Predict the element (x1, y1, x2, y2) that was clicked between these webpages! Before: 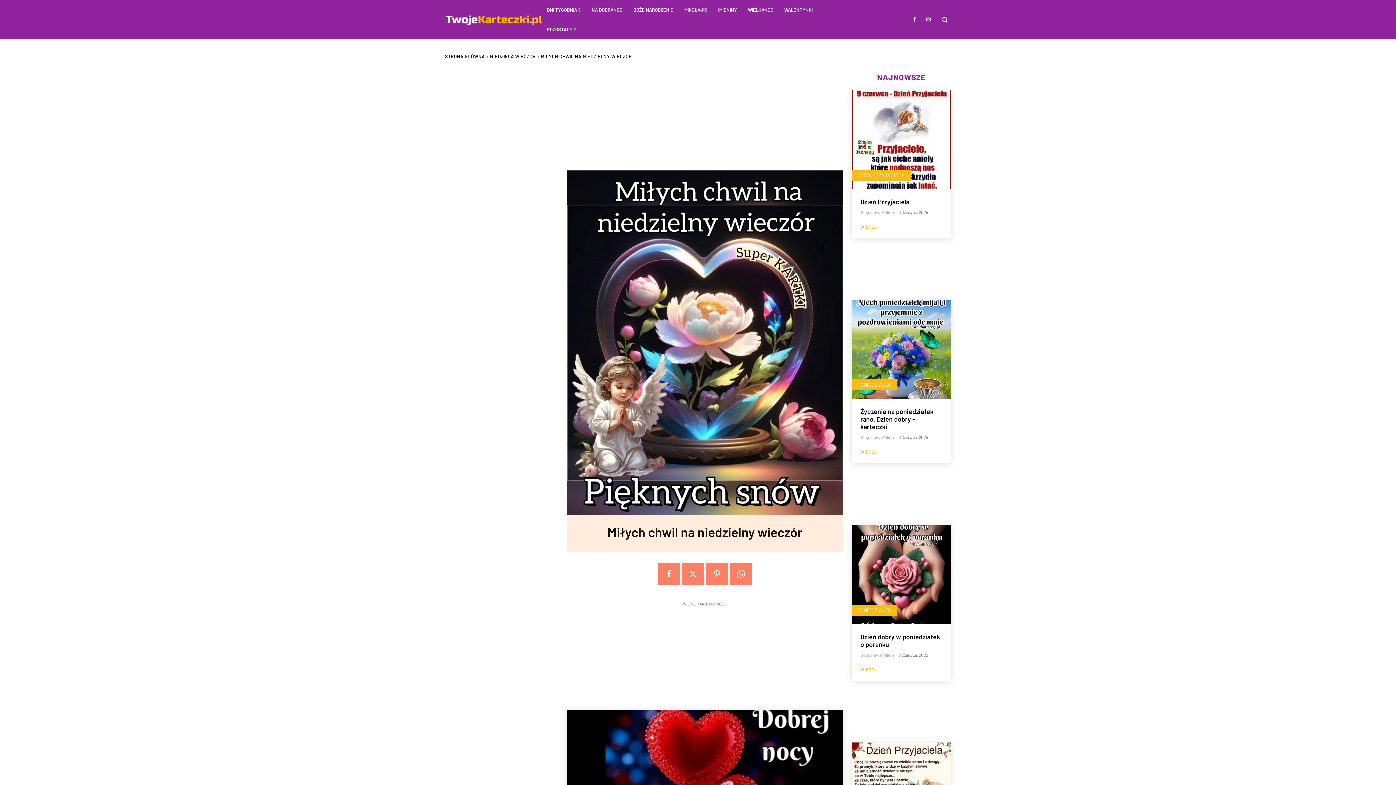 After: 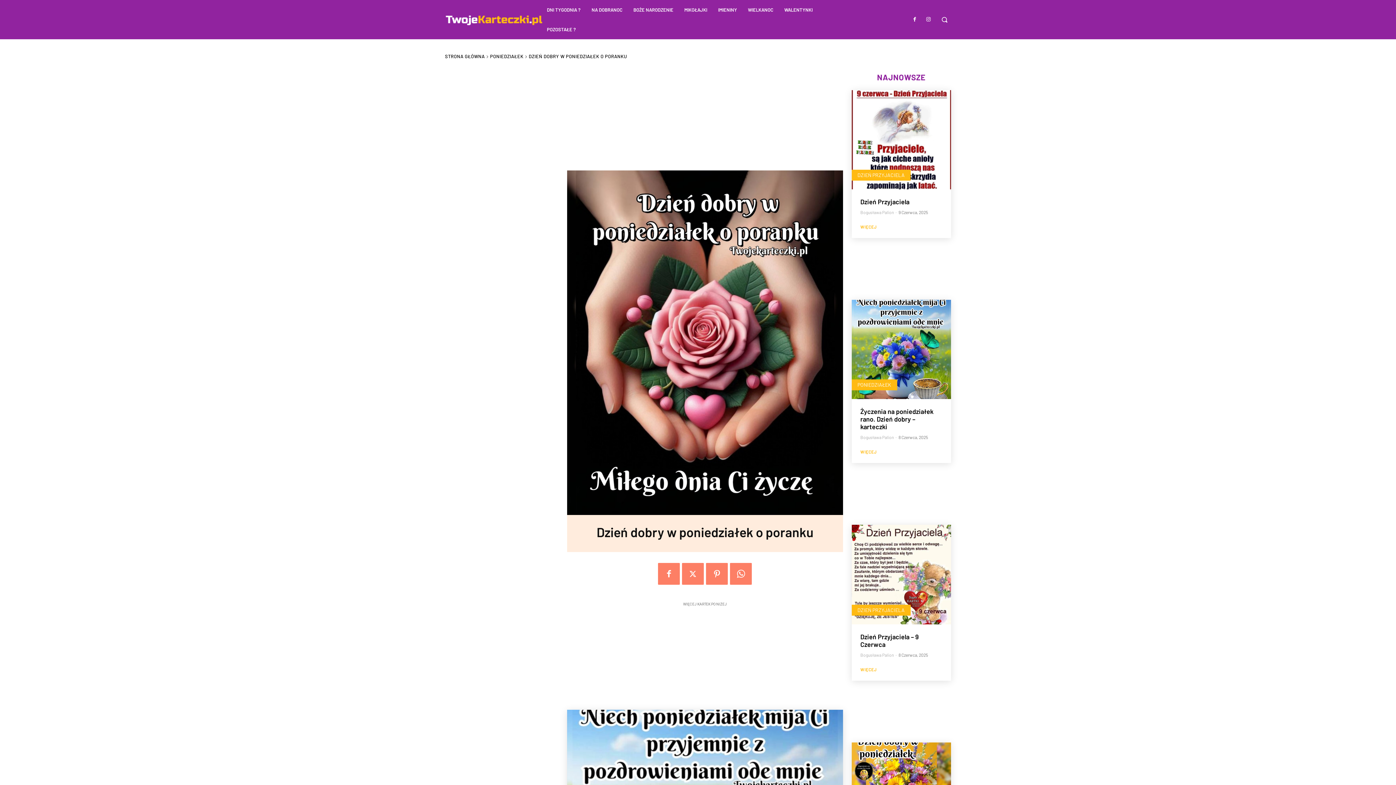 Action: bbox: (860, 667, 876, 671) label: WIĘCEJ